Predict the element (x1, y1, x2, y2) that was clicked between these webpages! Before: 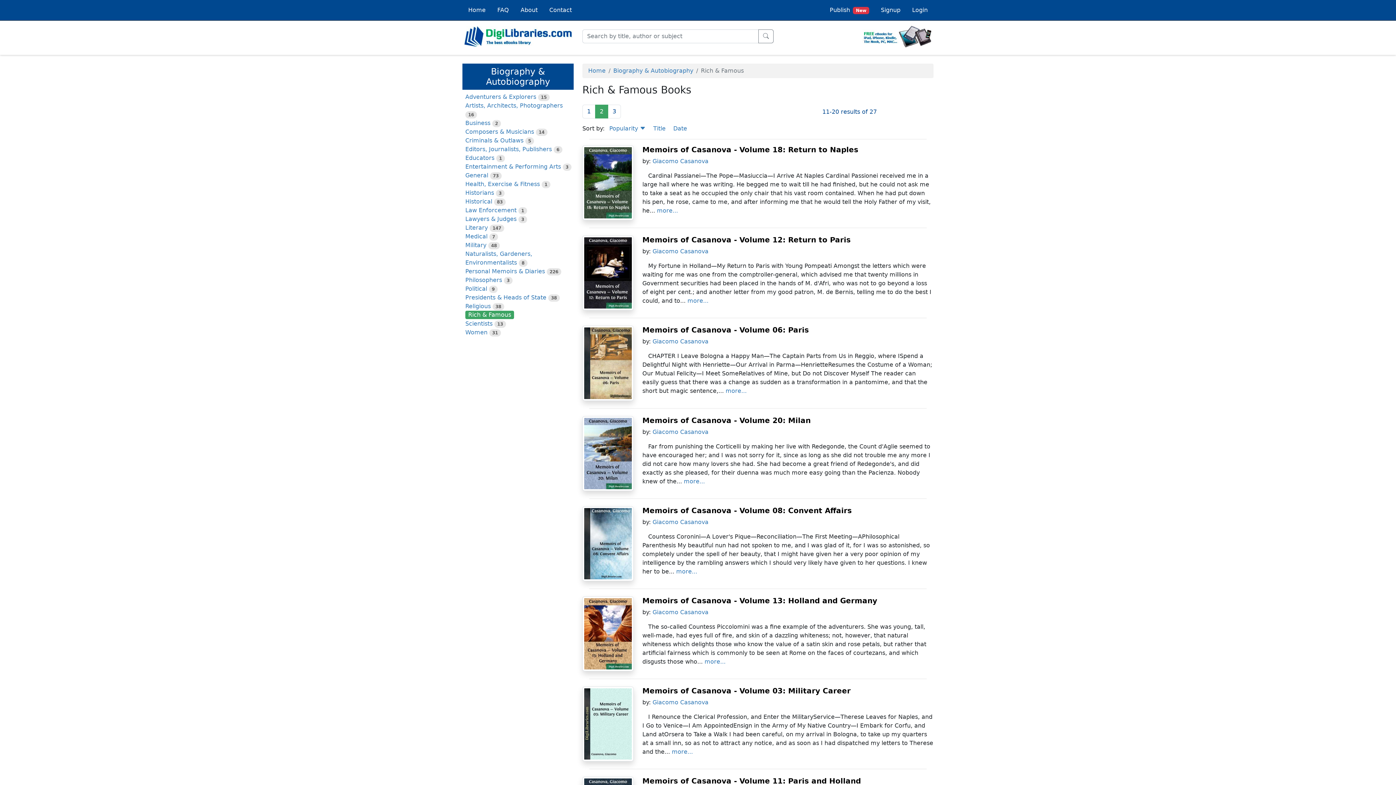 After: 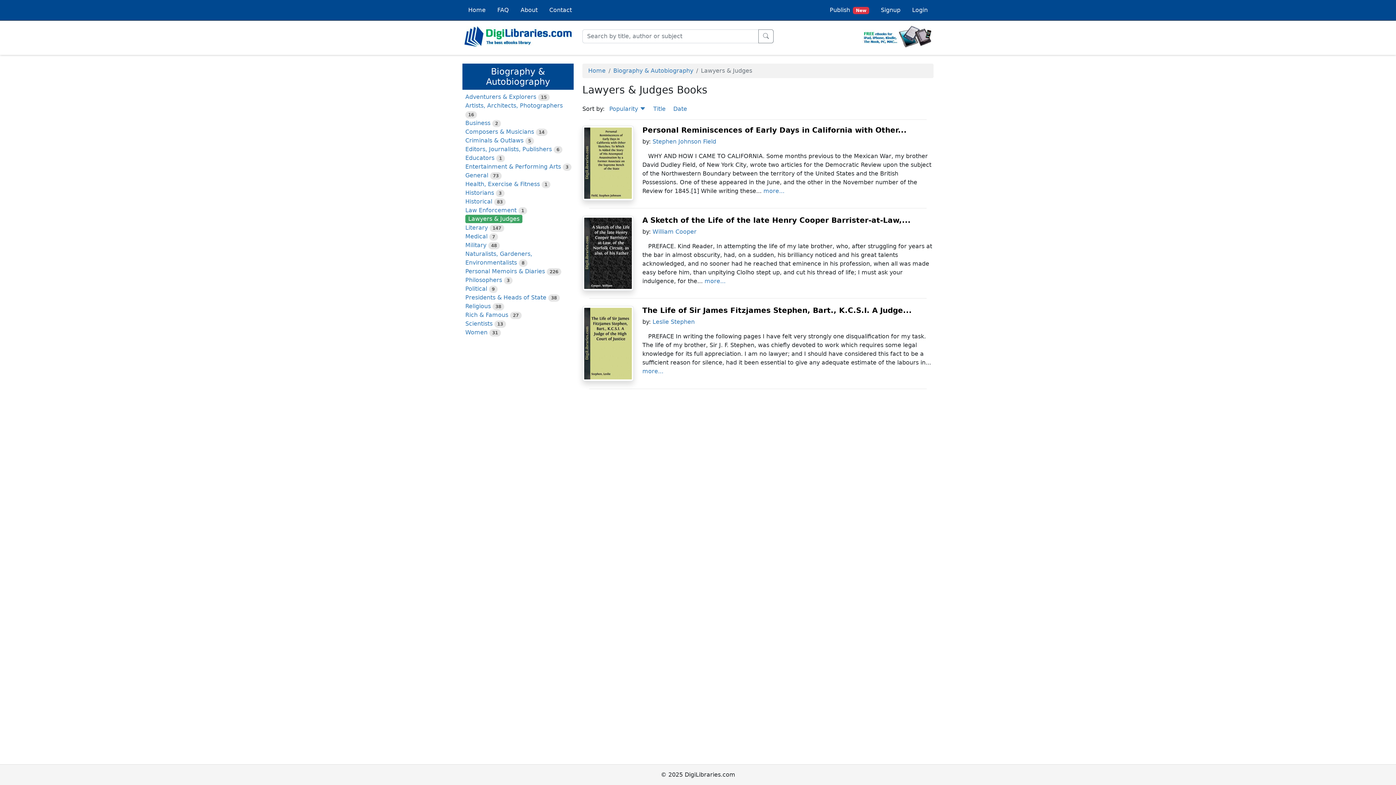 Action: bbox: (465, 215, 516, 222) label: Lawyers & Judges